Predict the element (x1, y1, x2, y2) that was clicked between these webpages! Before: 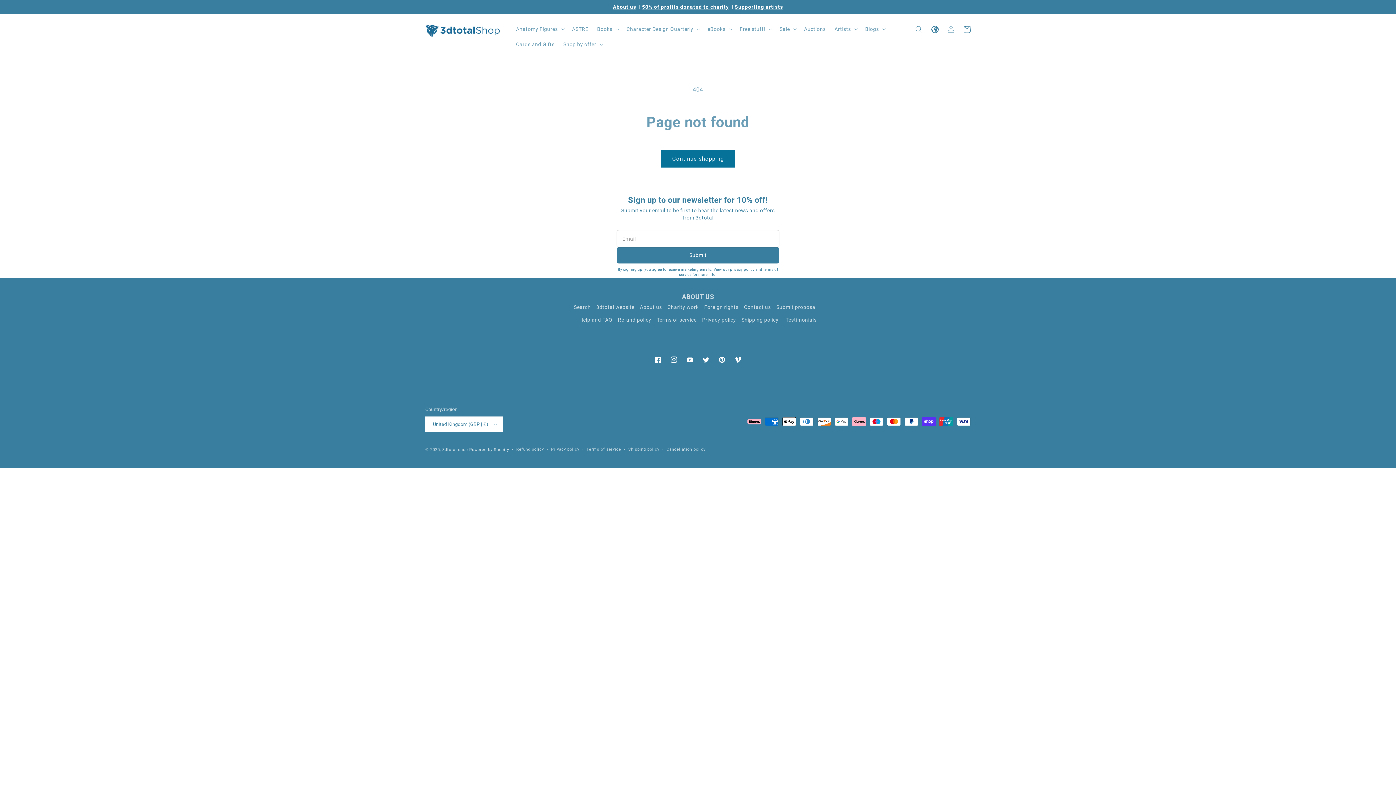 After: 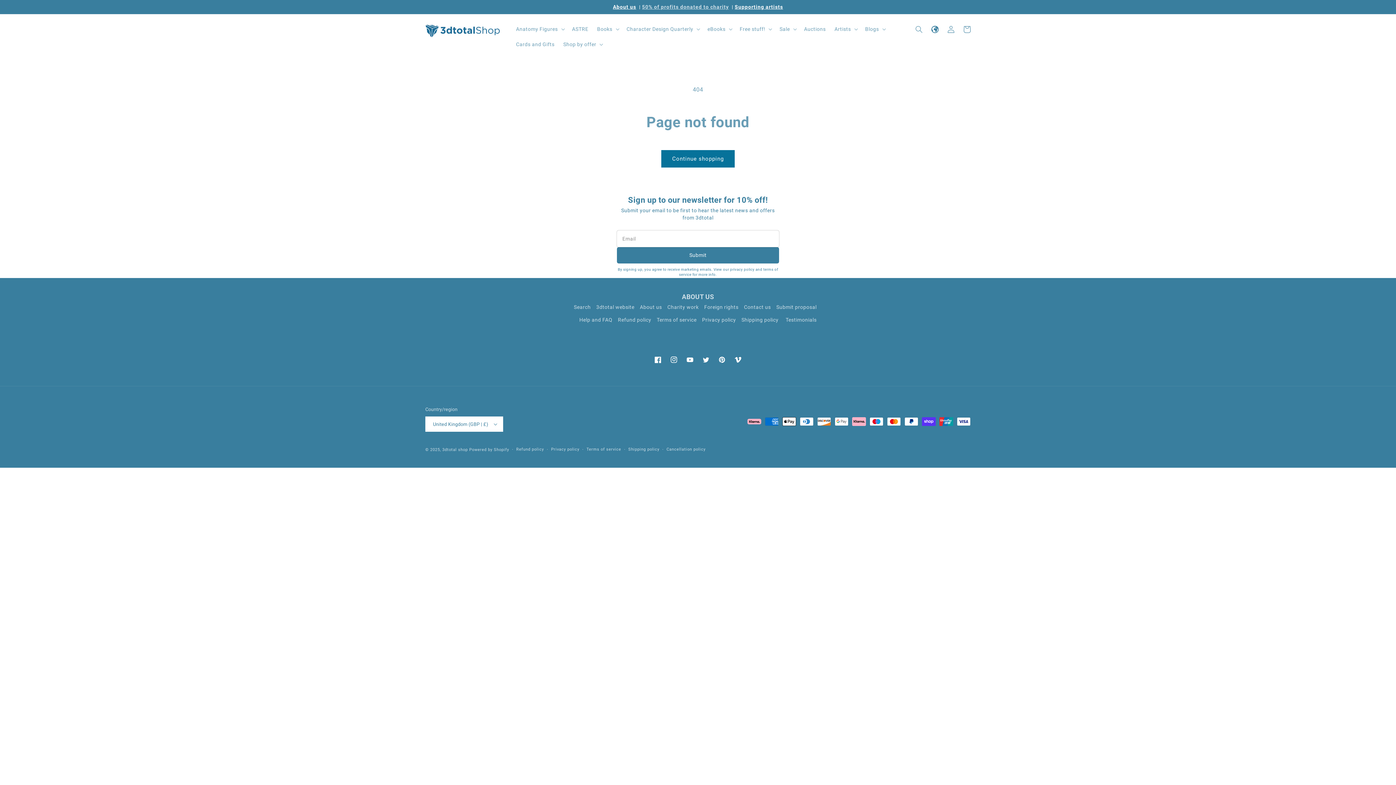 Action: bbox: (642, 3, 729, 10) label: 50% of profits donated to charity